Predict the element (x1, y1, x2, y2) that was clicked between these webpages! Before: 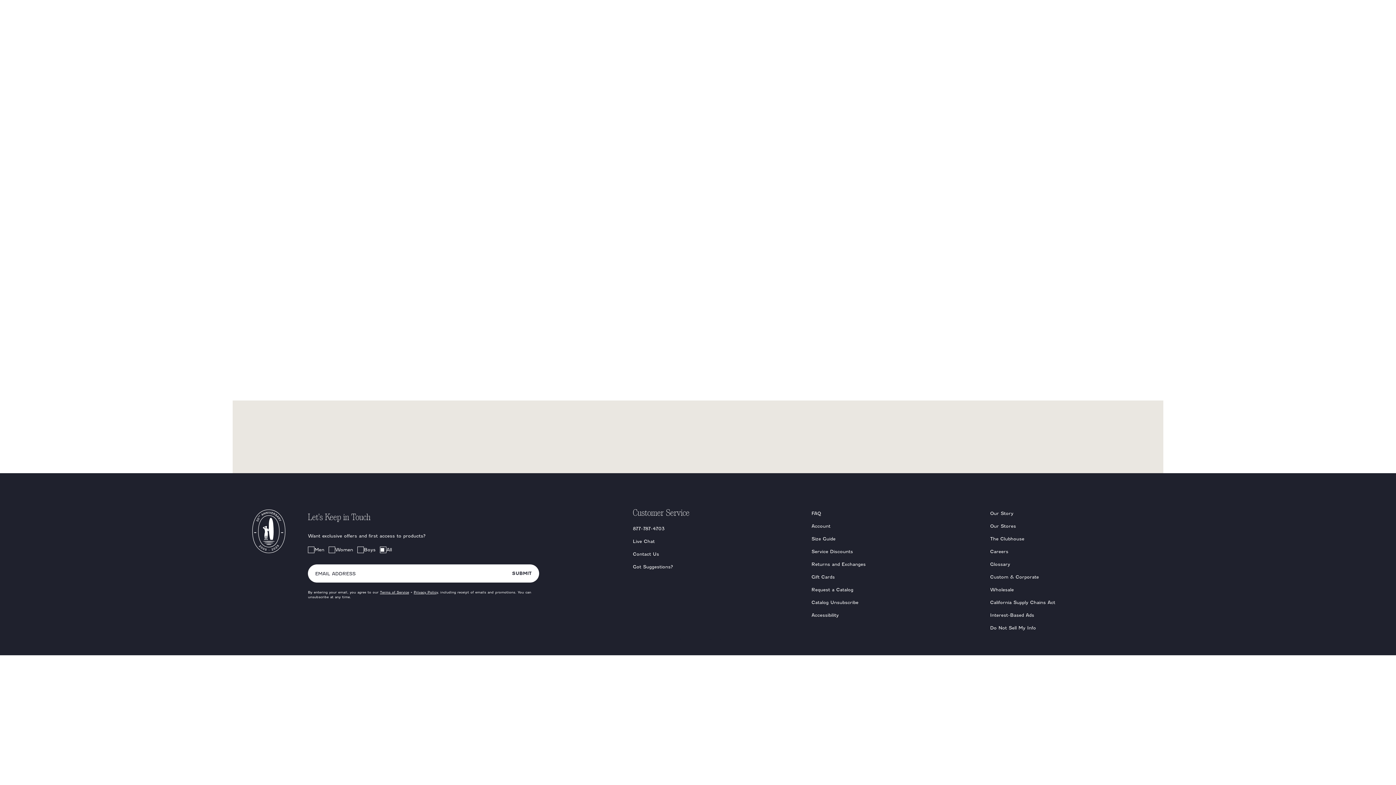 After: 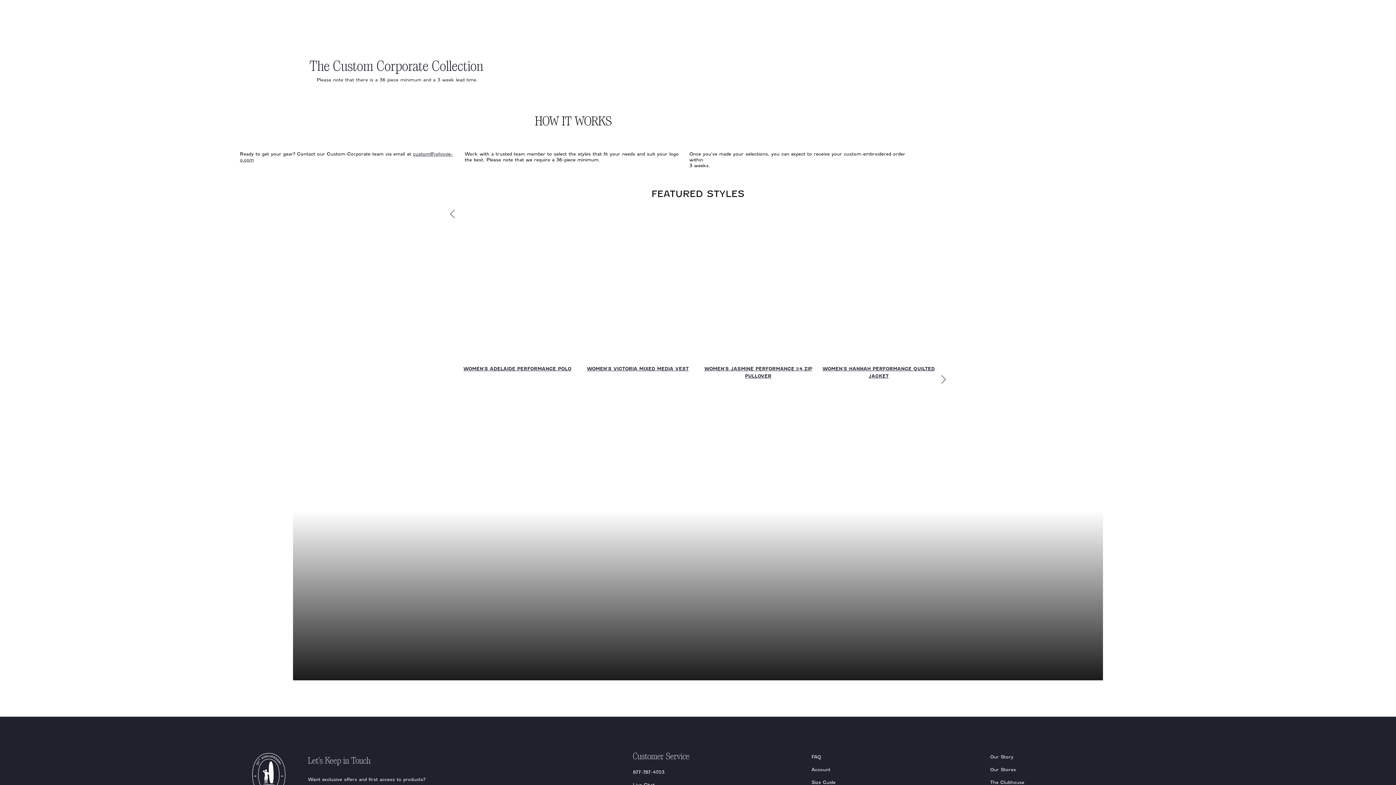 Action: bbox: (990, 574, 1039, 579) label: Custom & Corporate